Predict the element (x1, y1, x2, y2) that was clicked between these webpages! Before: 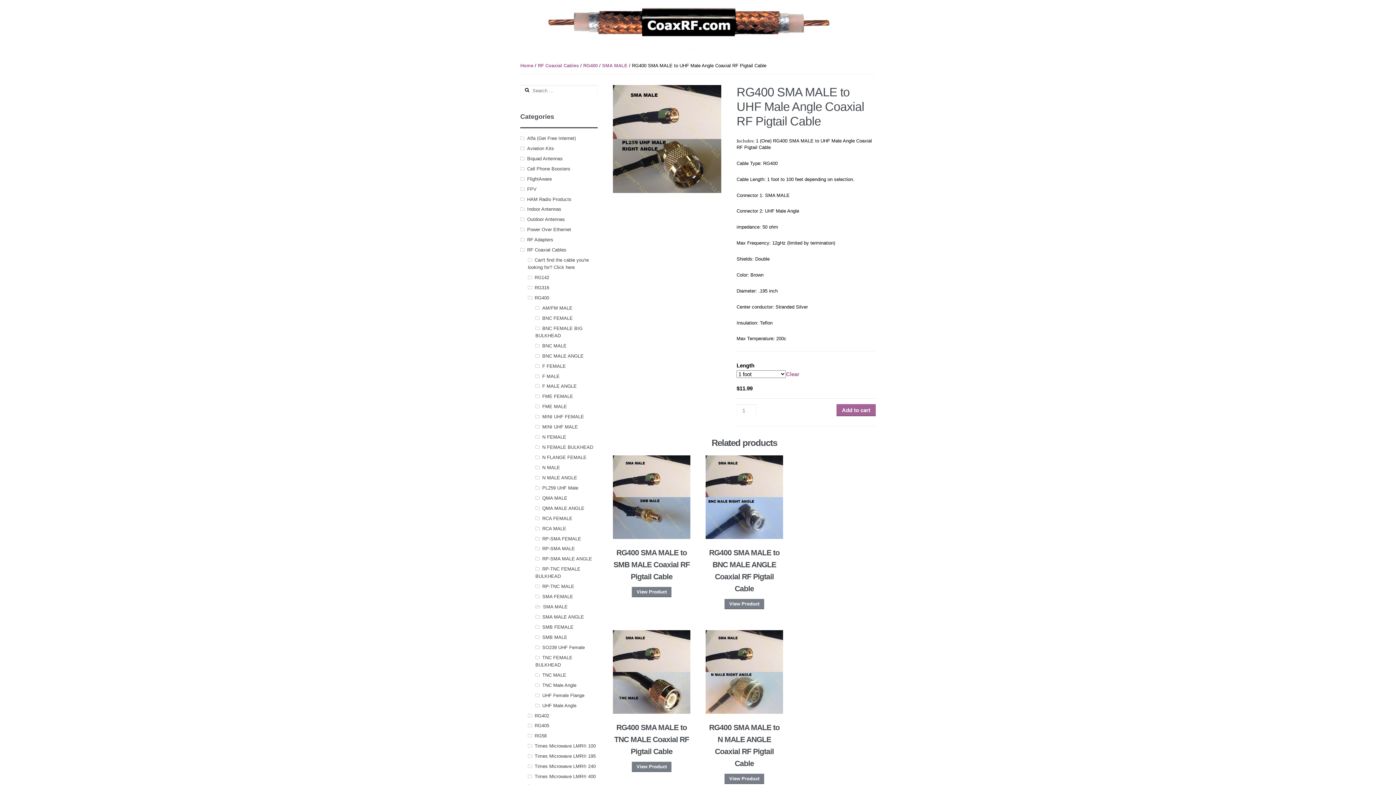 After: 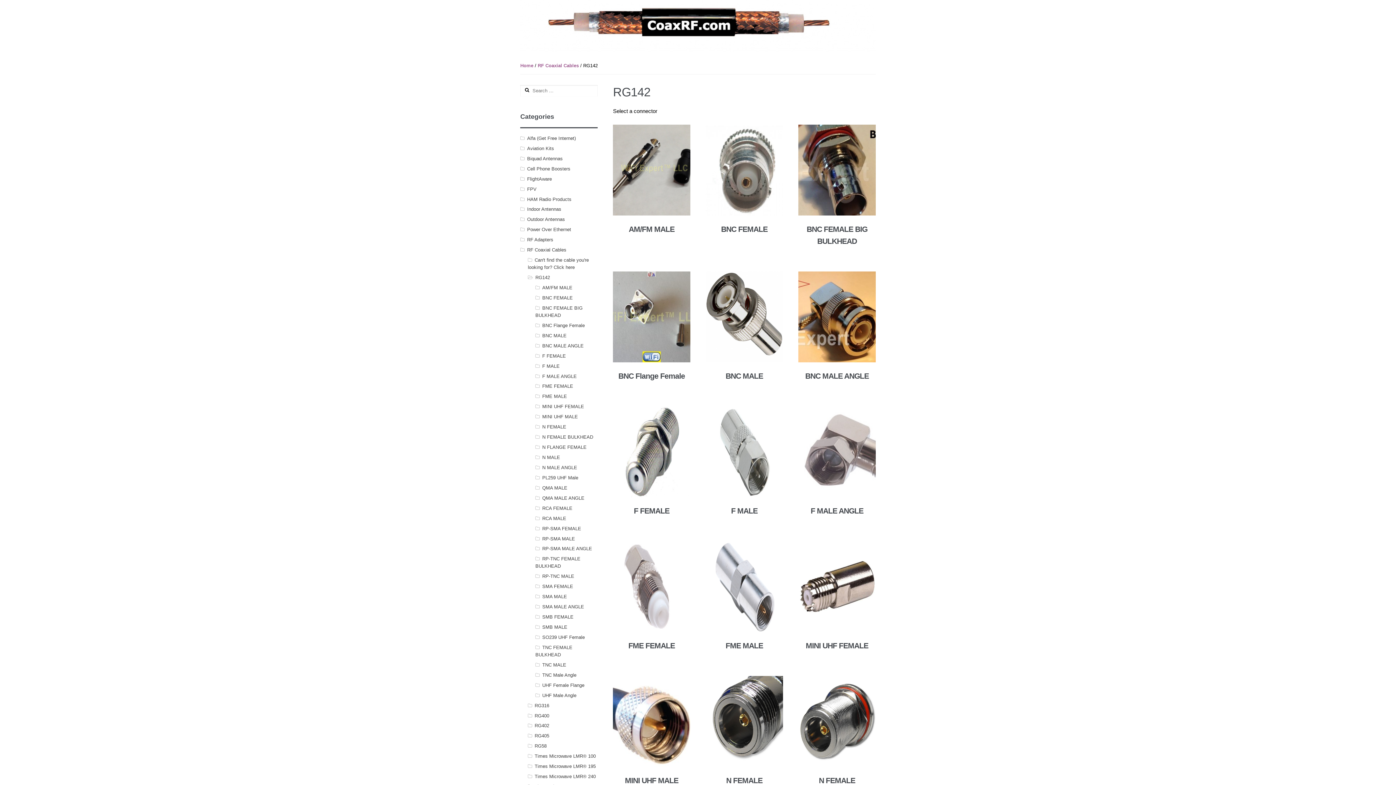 Action: bbox: (534, 274, 549, 280) label: RG142